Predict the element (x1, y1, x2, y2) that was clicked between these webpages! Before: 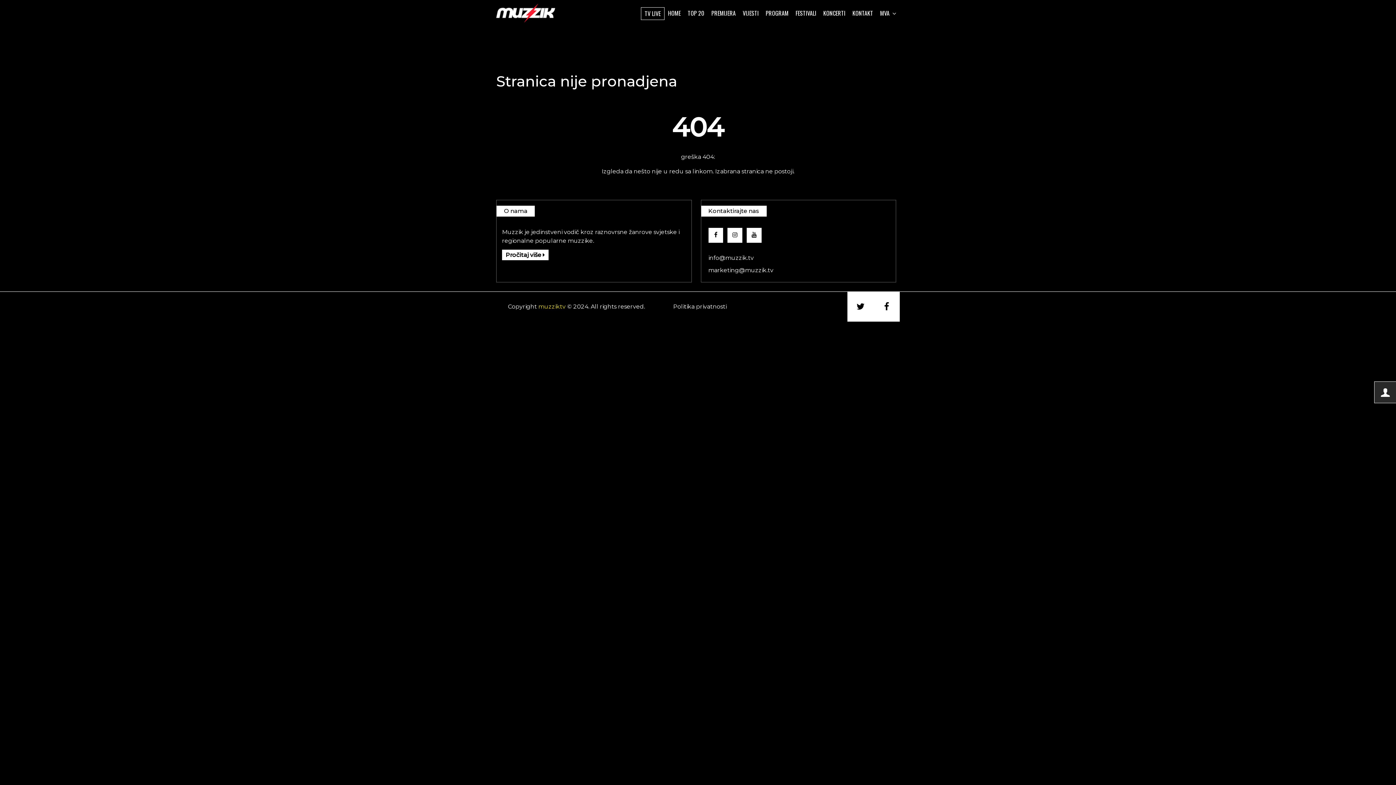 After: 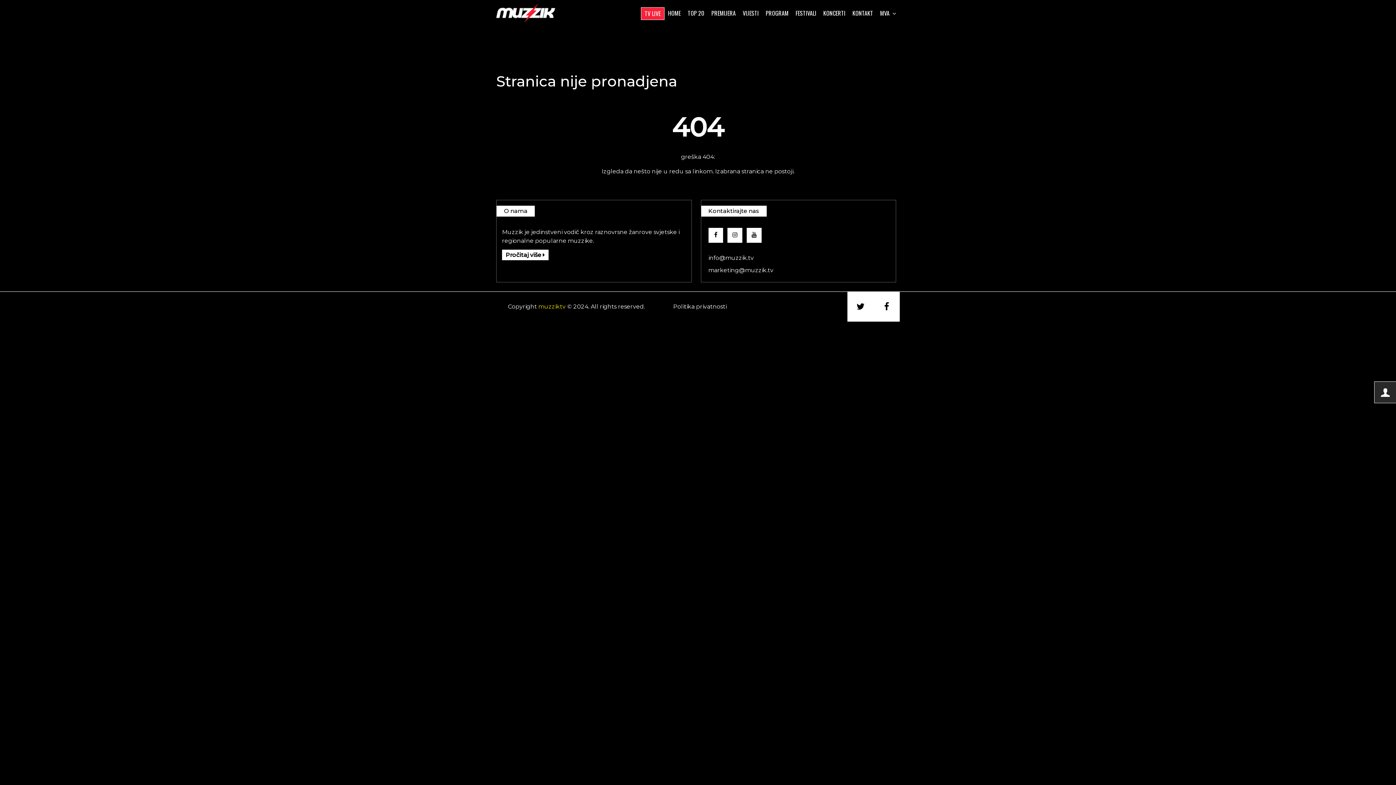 Action: label: TV LIVE bbox: (643, 7, 666, 19)